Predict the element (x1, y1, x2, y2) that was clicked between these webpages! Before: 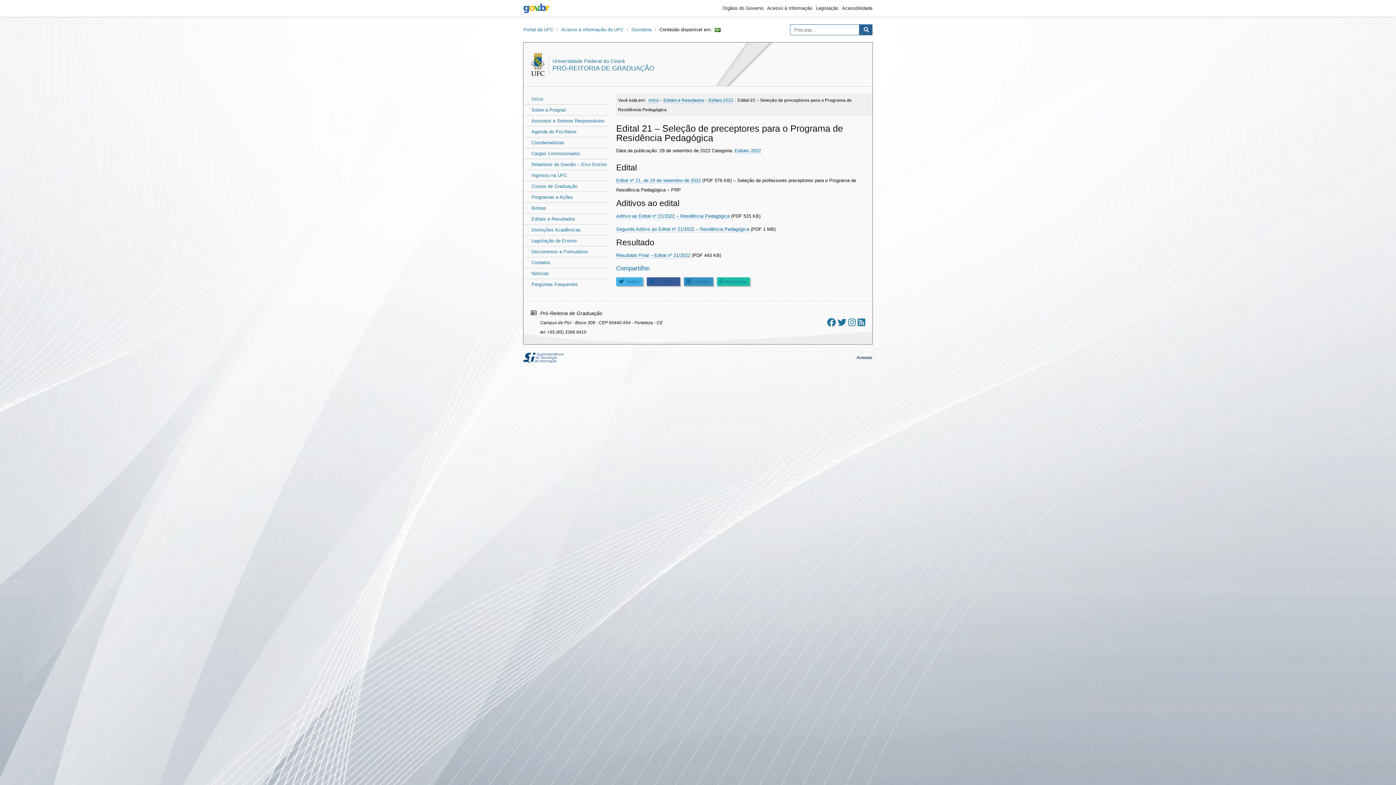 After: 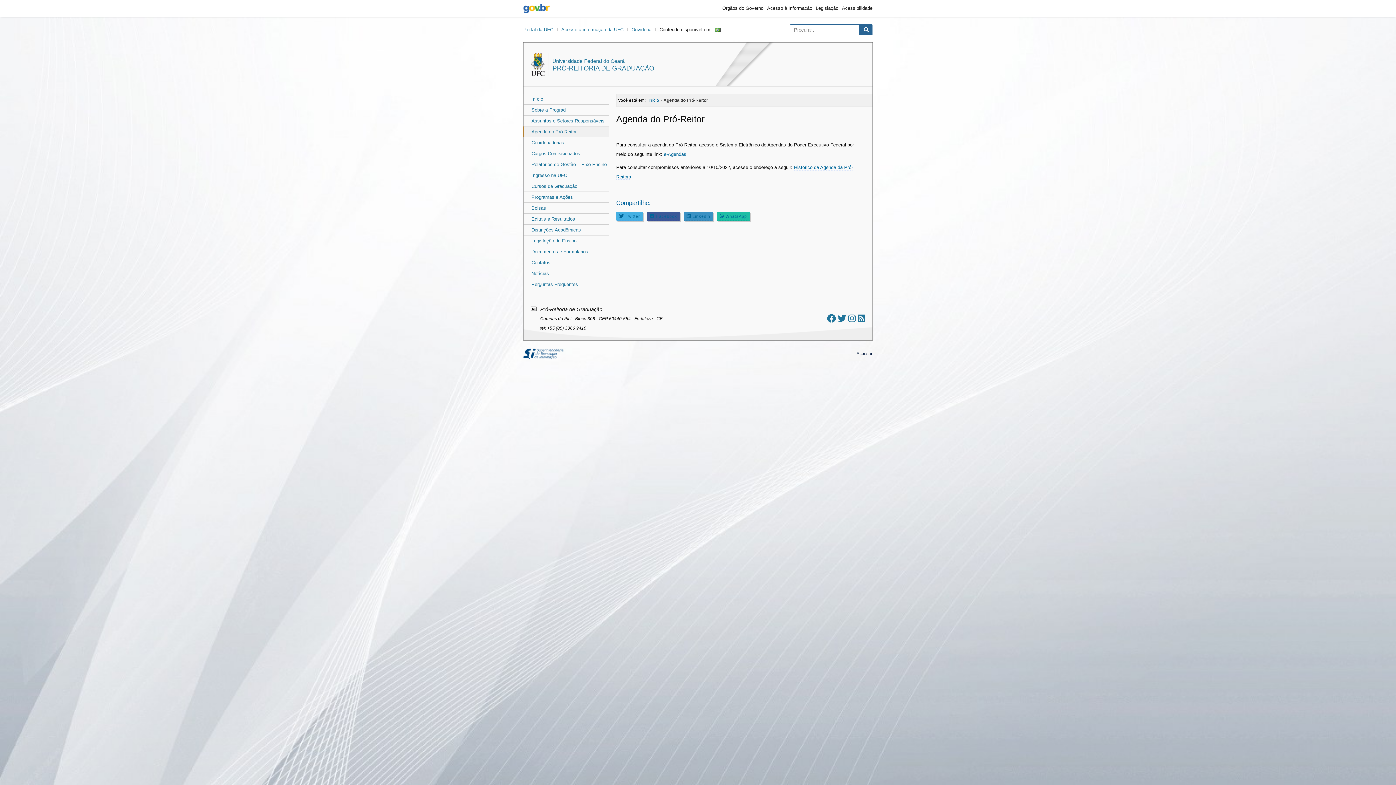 Action: bbox: (524, 126, 609, 137) label: Agenda do Pró-Reitor